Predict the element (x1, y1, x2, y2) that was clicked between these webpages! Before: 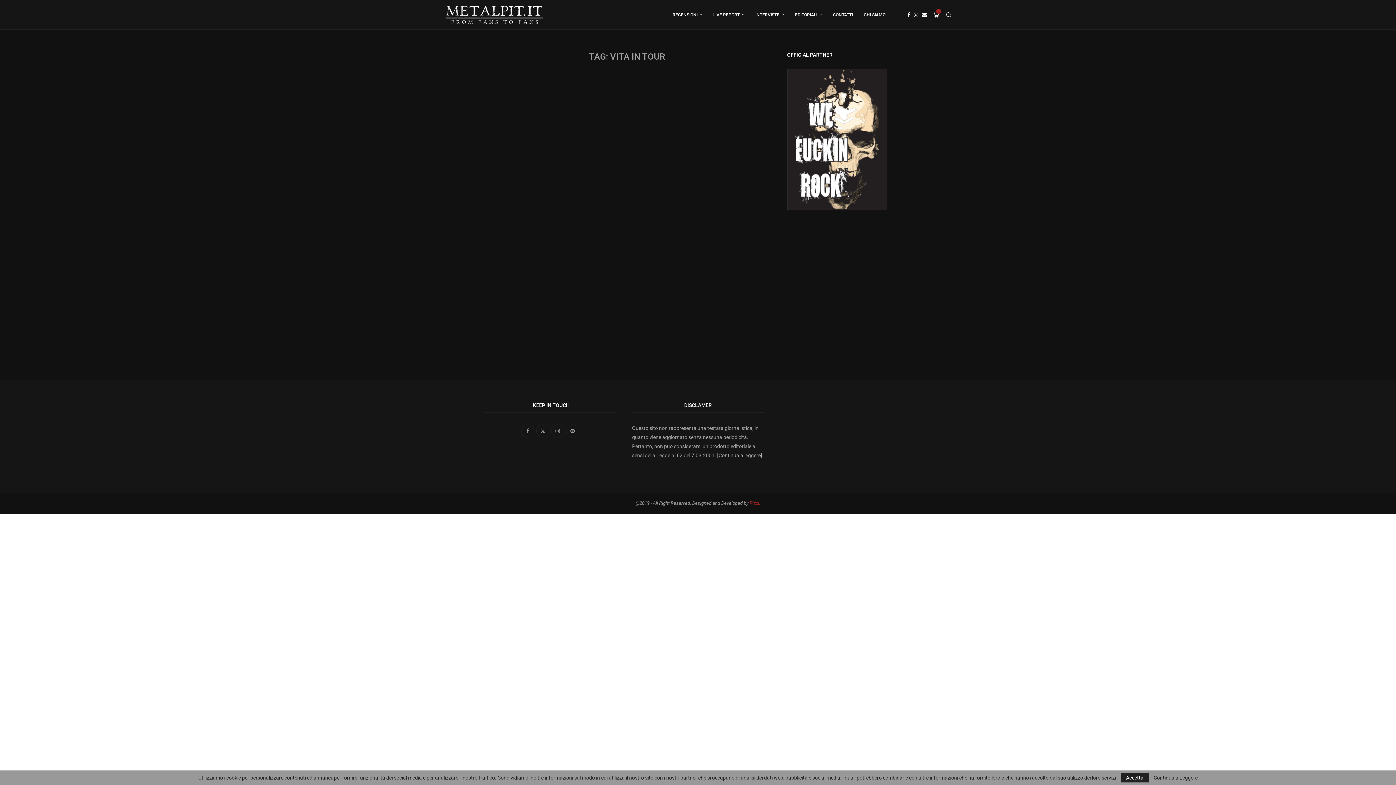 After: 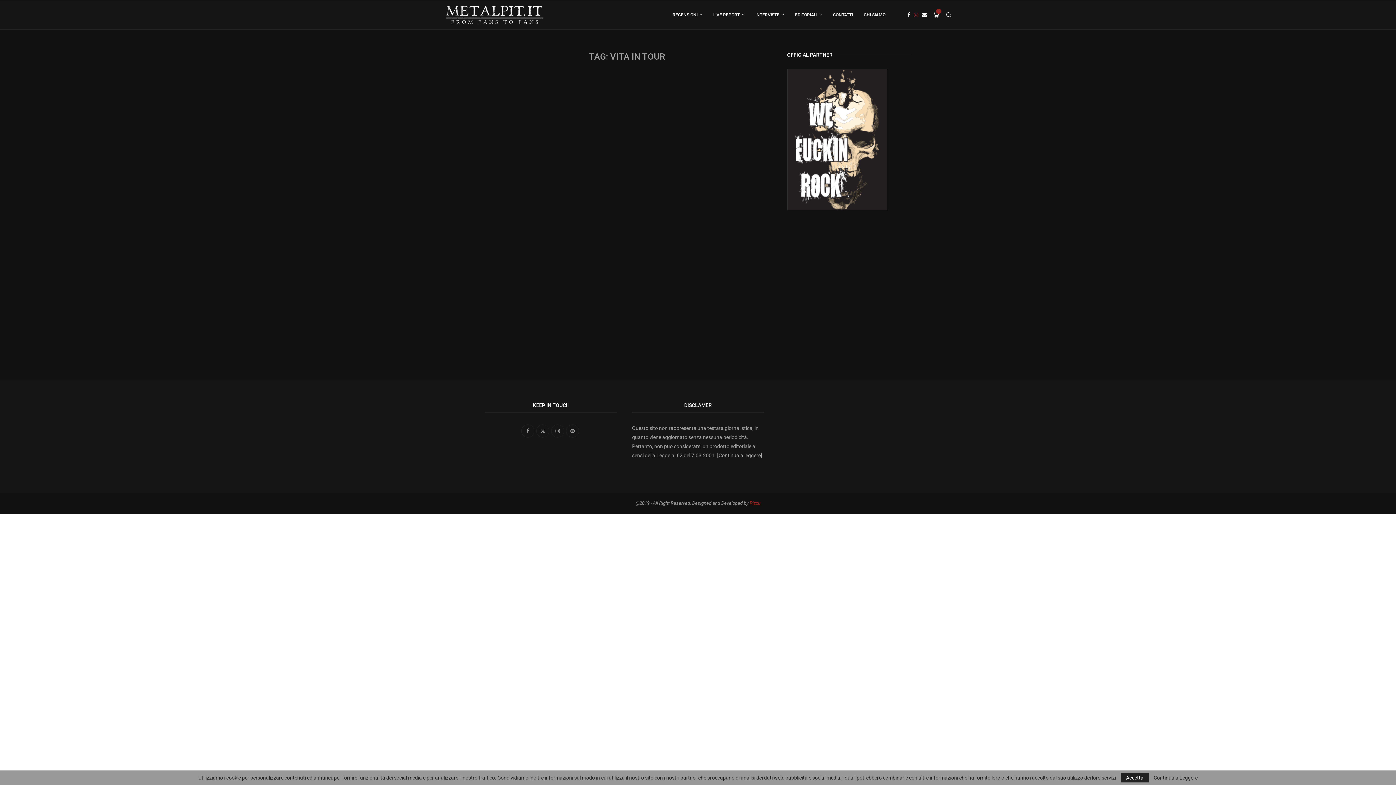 Action: label: Instagram bbox: (914, 0, 918, 29)